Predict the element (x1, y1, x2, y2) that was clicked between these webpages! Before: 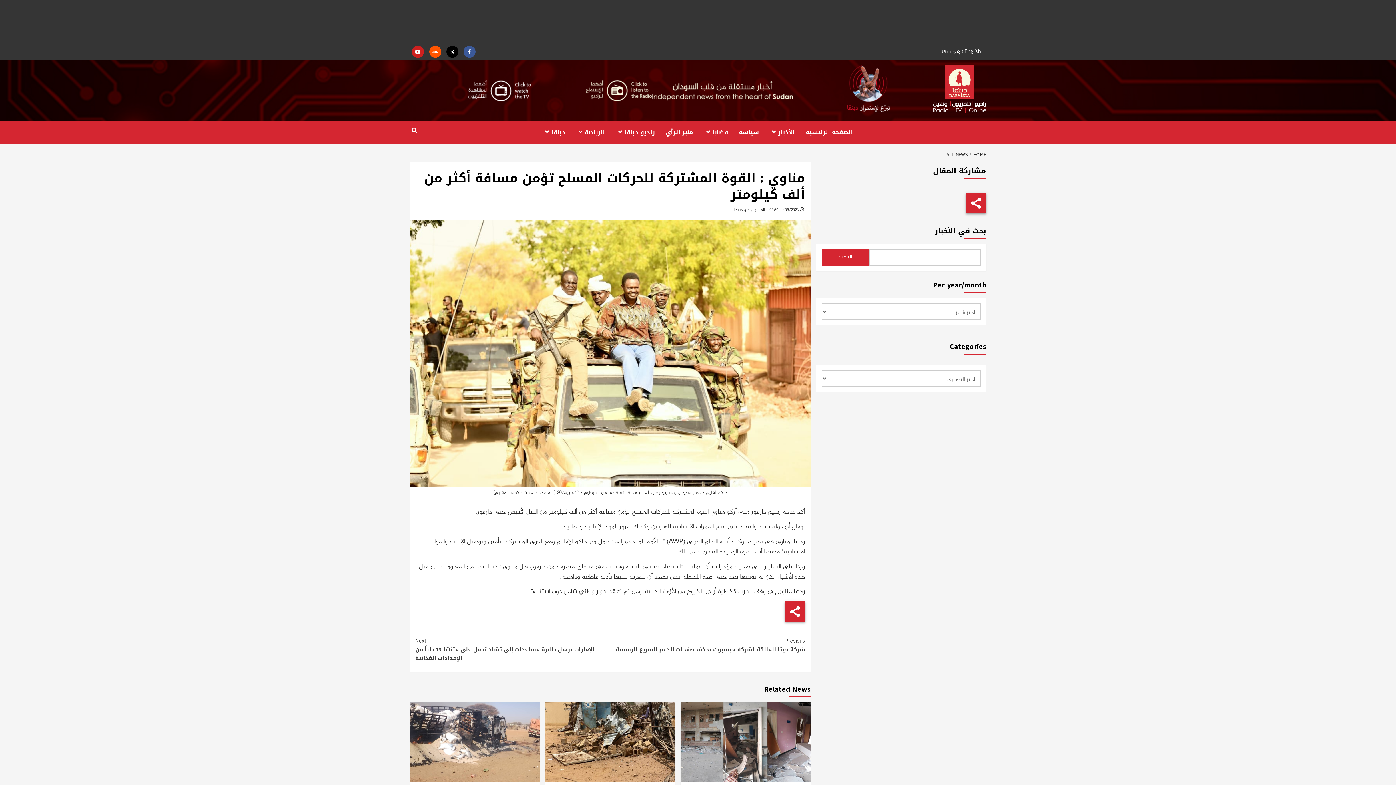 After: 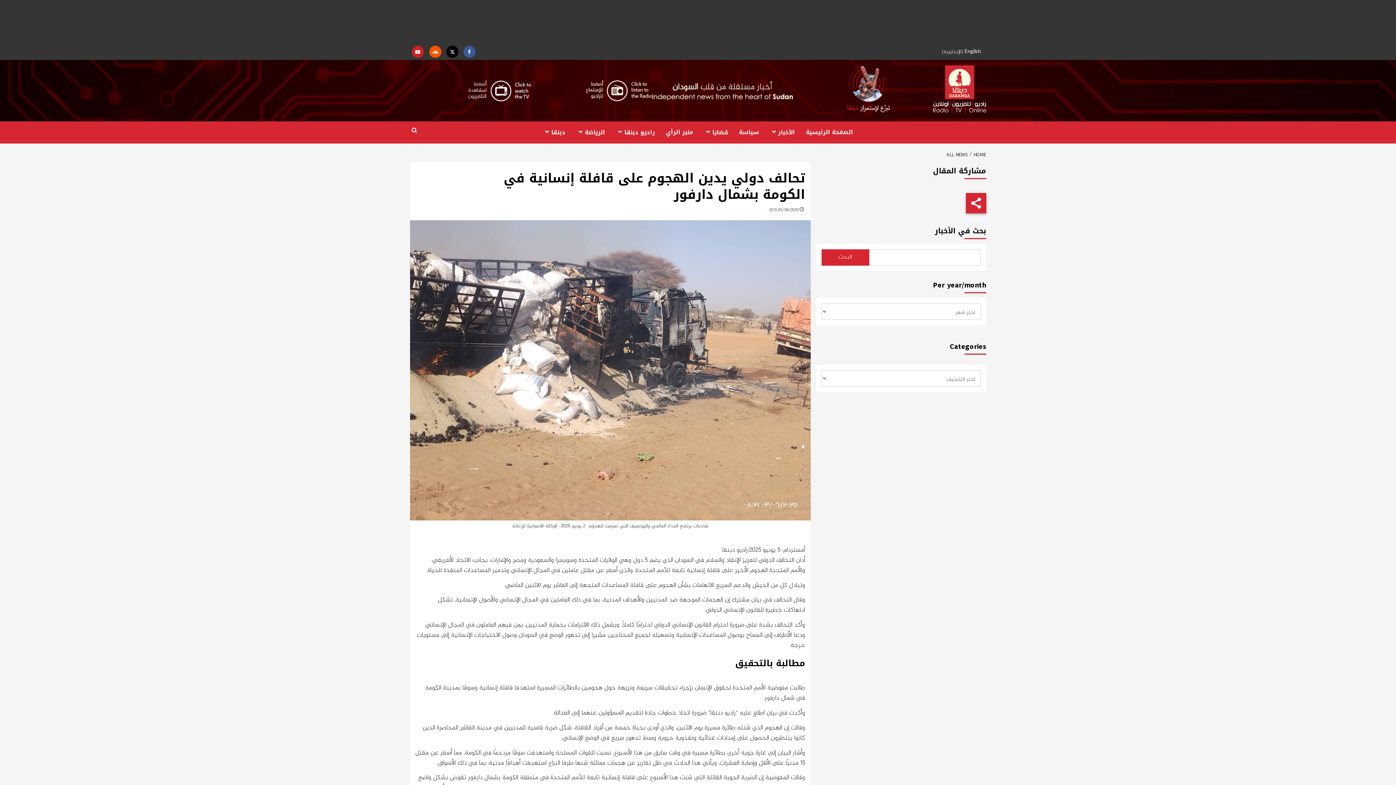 Action: bbox: (410, 702, 539, 782)